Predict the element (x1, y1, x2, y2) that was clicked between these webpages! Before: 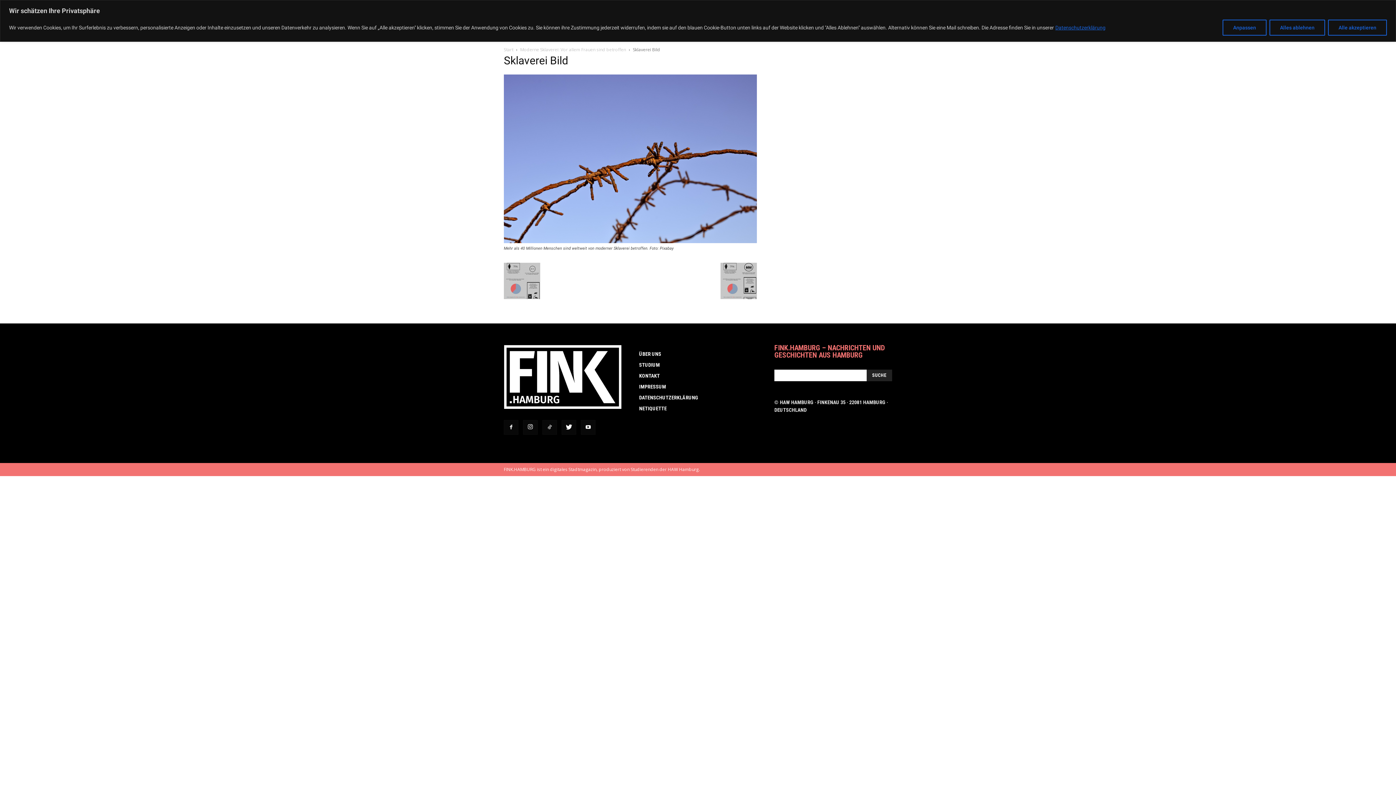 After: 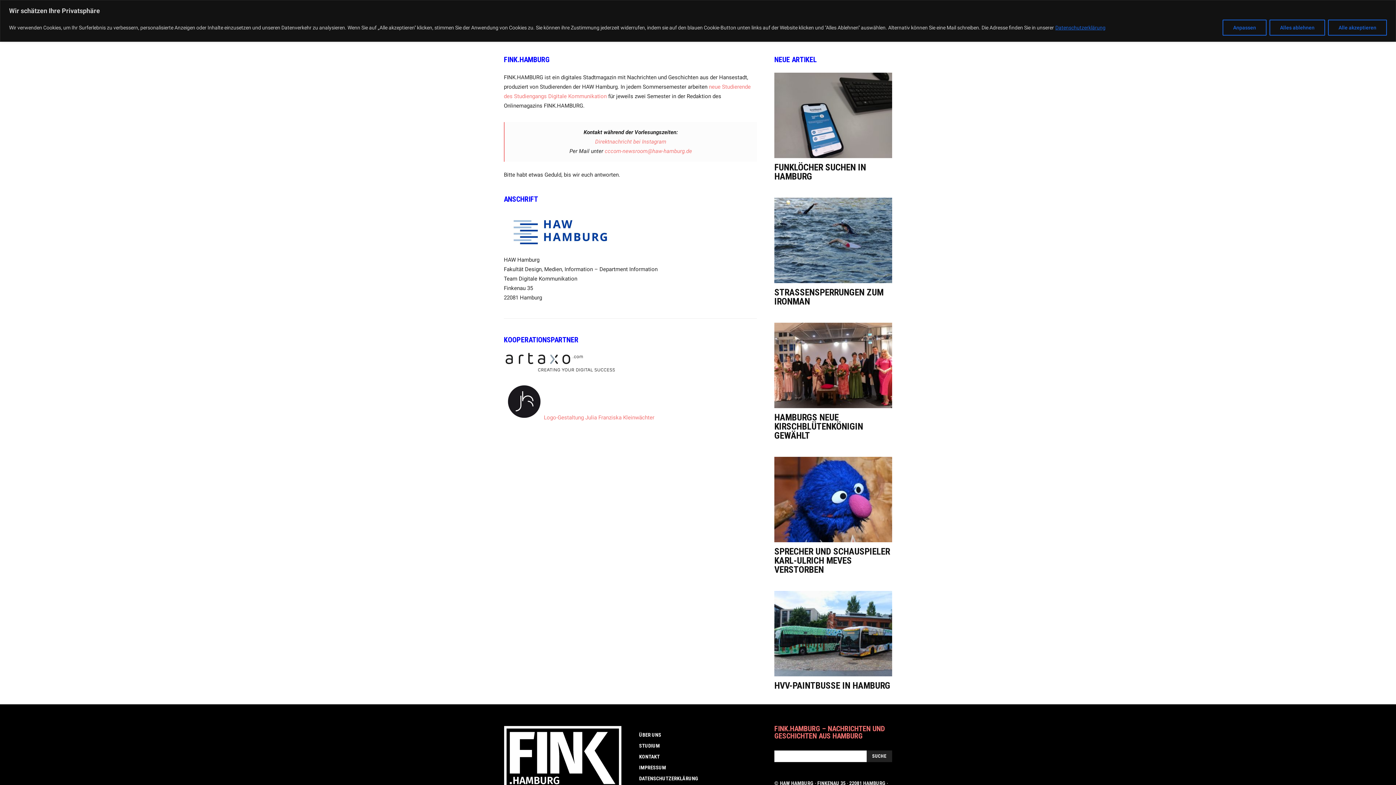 Action: label: KONTAKT bbox: (639, 373, 660, 378)